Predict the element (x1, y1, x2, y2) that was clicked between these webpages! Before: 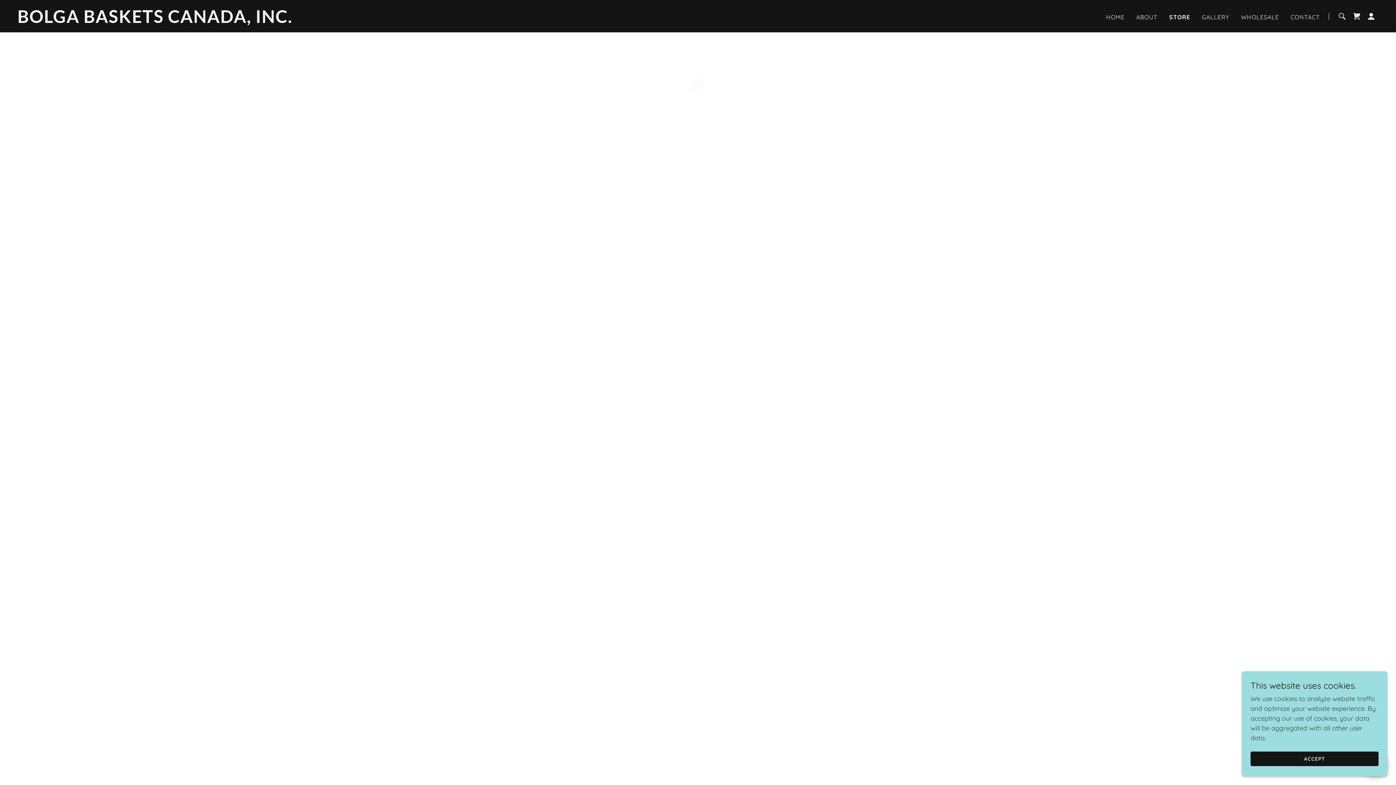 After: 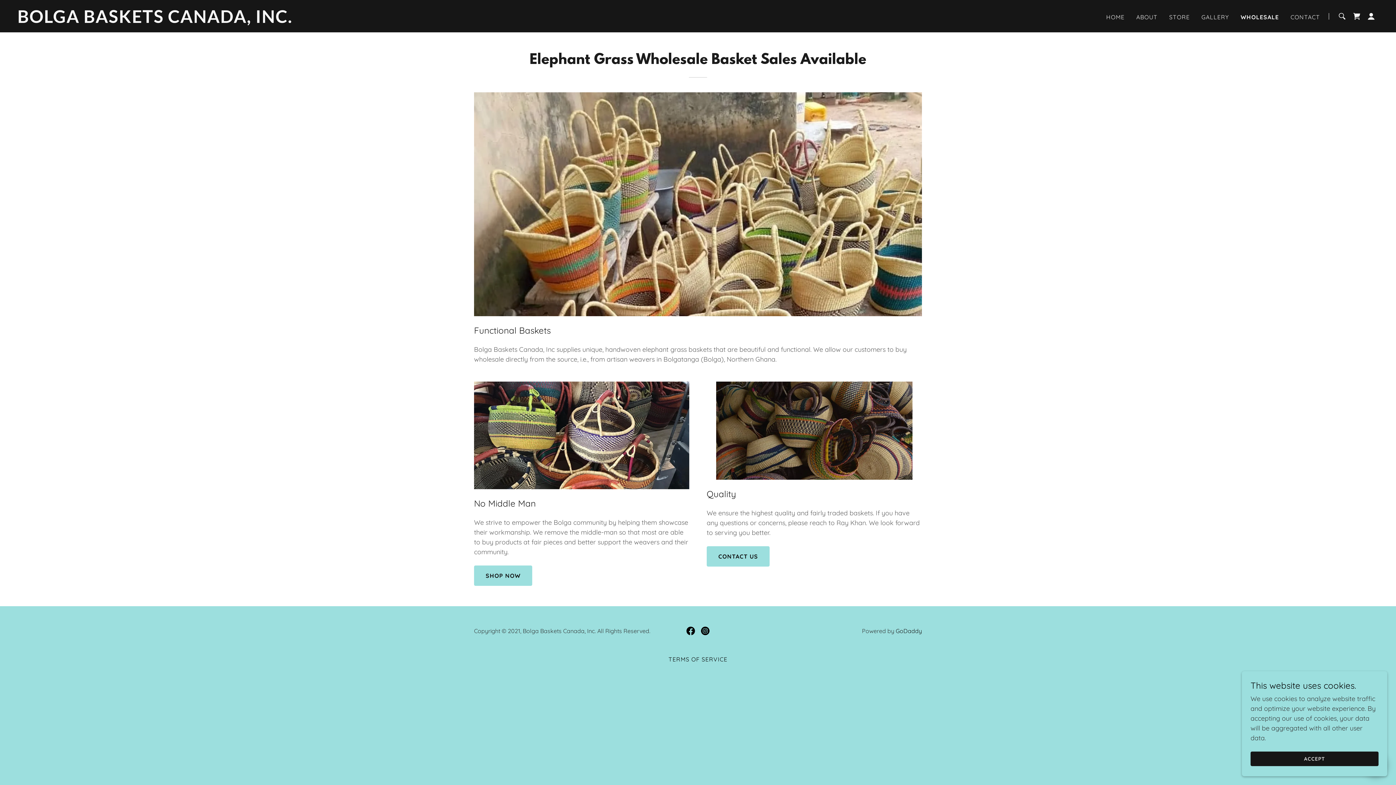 Action: label: WHOLESALE bbox: (1239, 10, 1281, 23)